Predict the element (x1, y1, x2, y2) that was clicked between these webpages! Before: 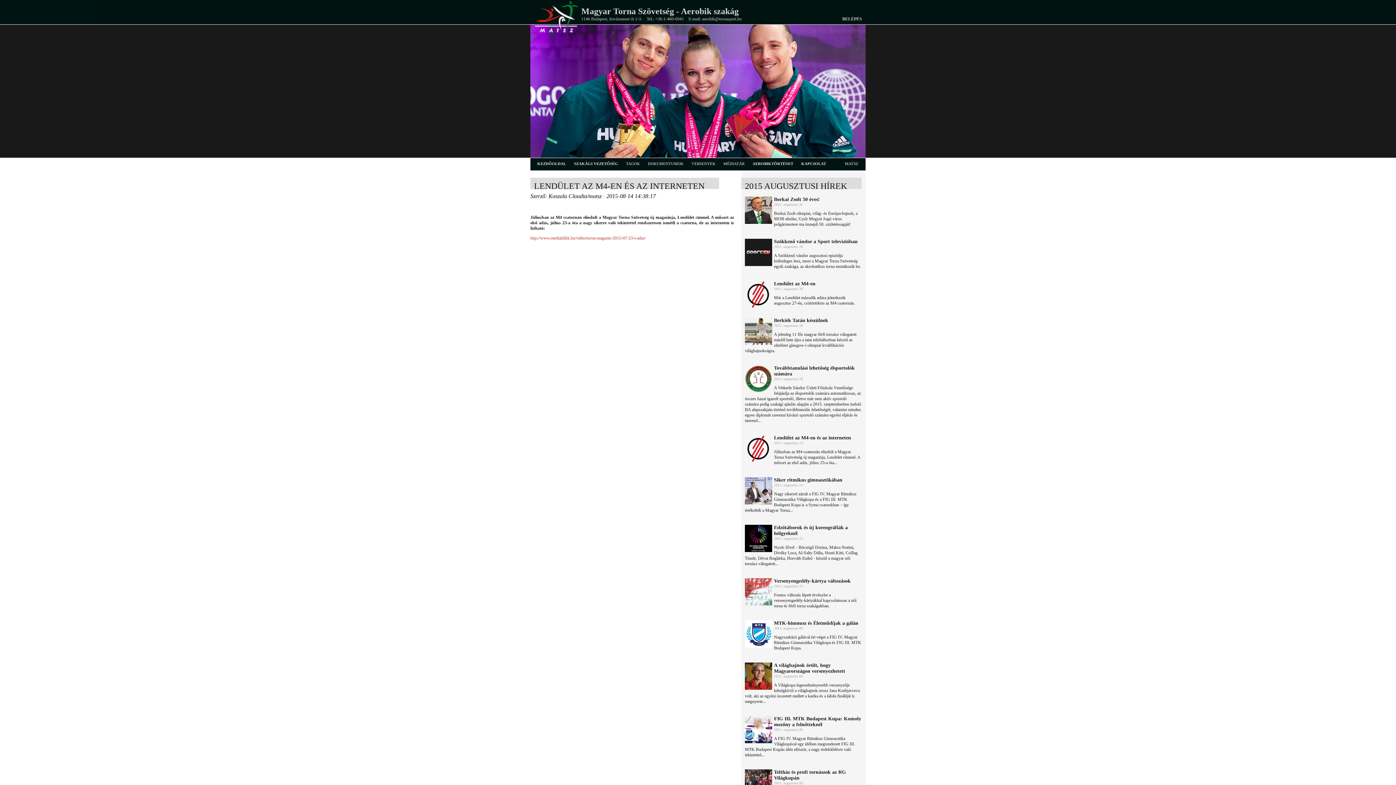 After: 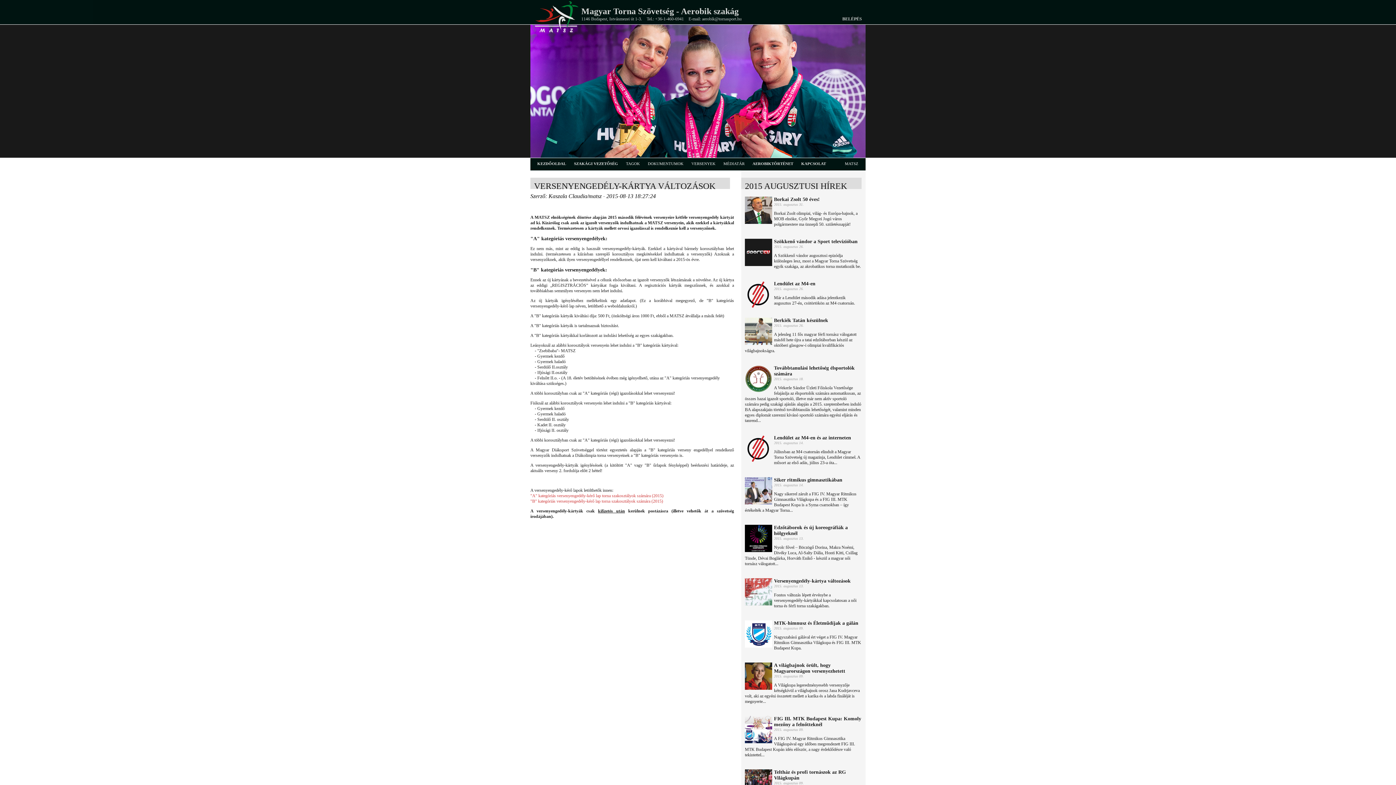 Action: bbox: (745, 578, 861, 609) label: Versenyengedély-kártya változások
2015. augusztus 13.

Fontos változás lépett érvénybe a versenyengedély-kártyákkal kapcsolatosan a női torna és férfi torna szakágakban.